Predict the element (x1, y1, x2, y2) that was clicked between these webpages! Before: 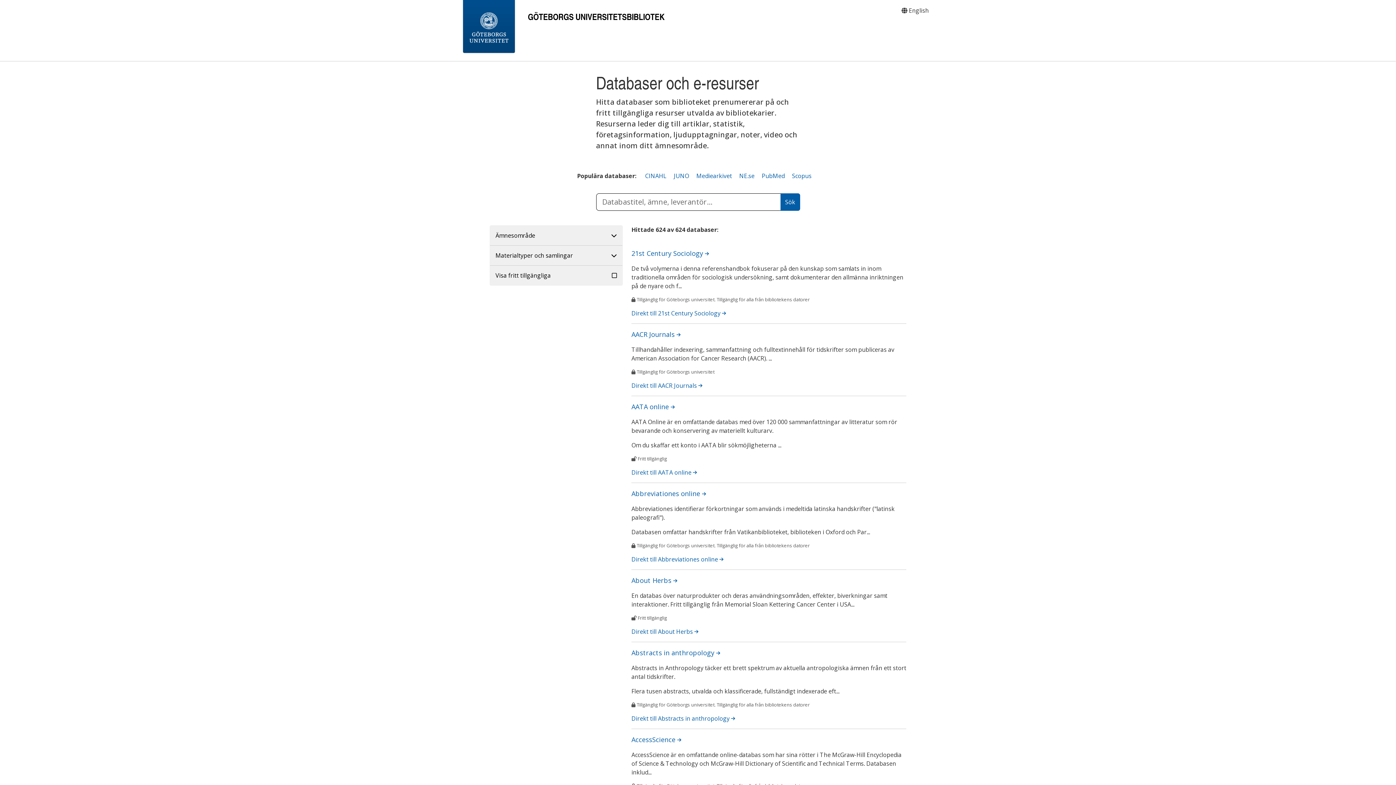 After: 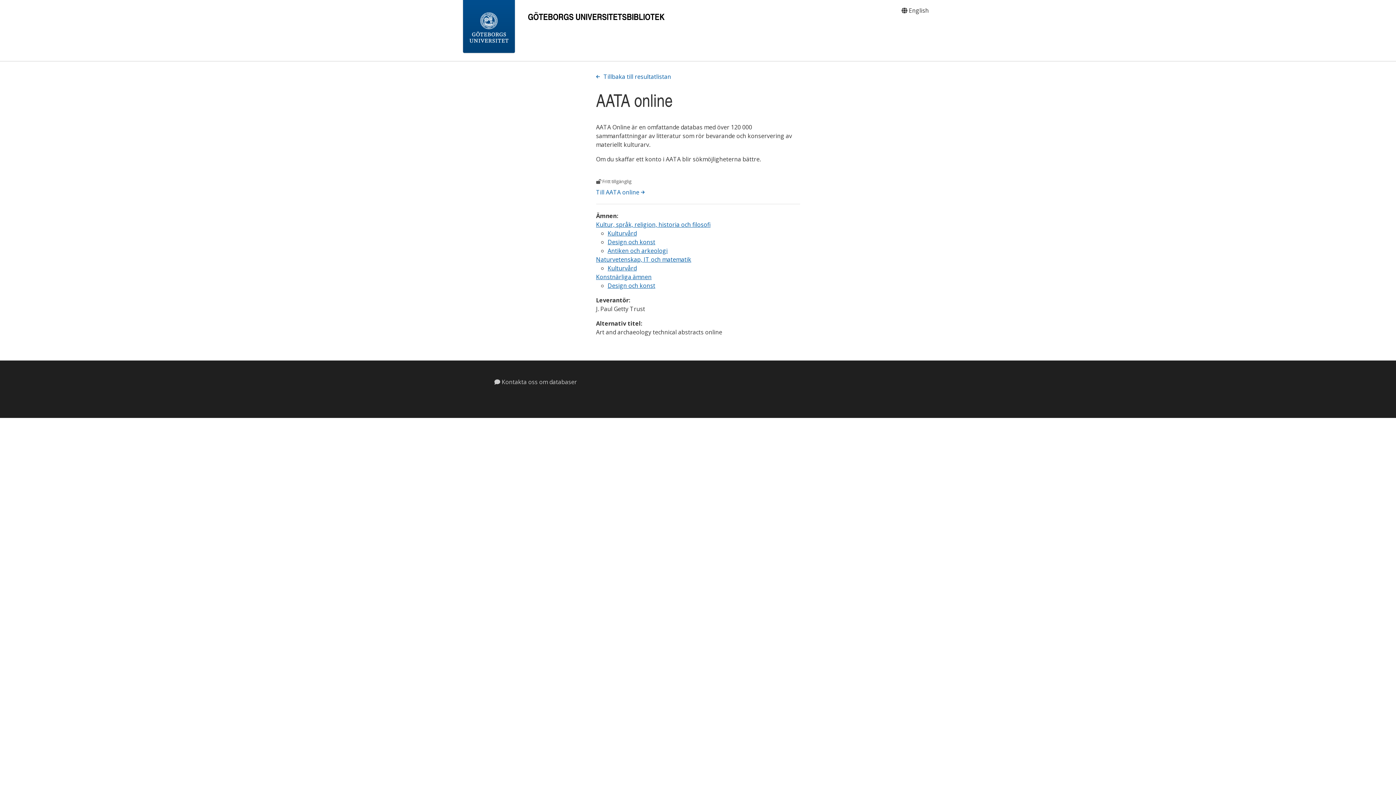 Action: bbox: (631, 402, 674, 411) label: AATA online 